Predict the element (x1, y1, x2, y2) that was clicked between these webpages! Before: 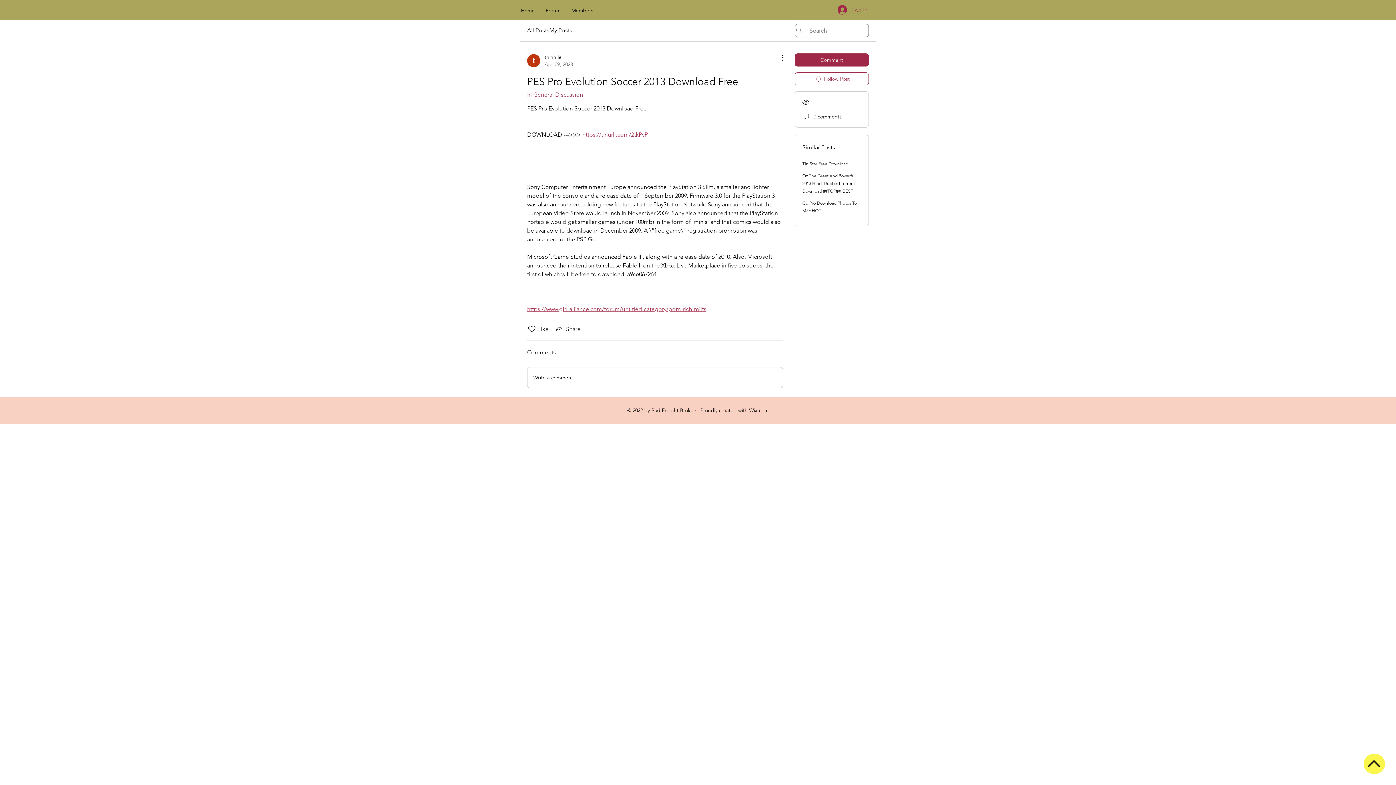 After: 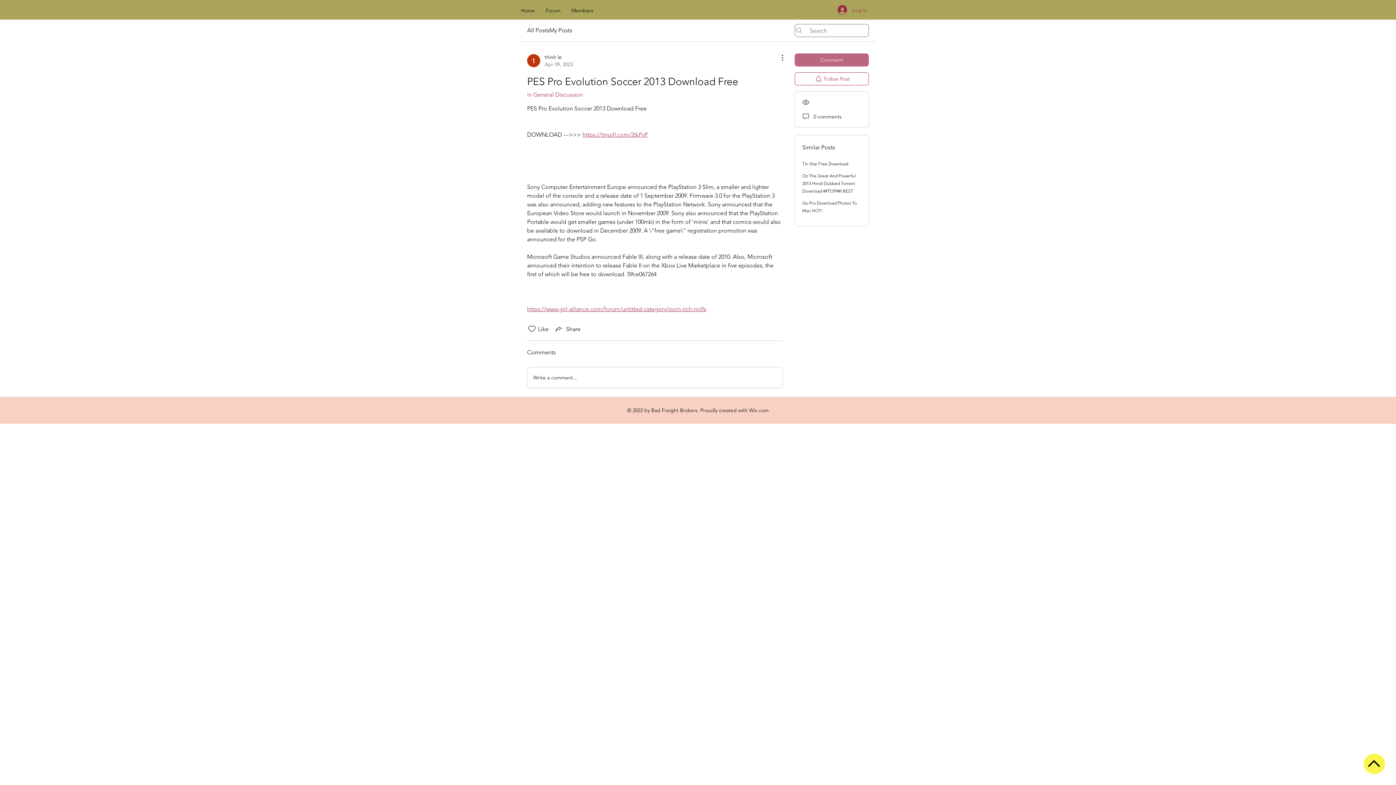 Action: bbox: (794, 53, 869, 66) label: Comment